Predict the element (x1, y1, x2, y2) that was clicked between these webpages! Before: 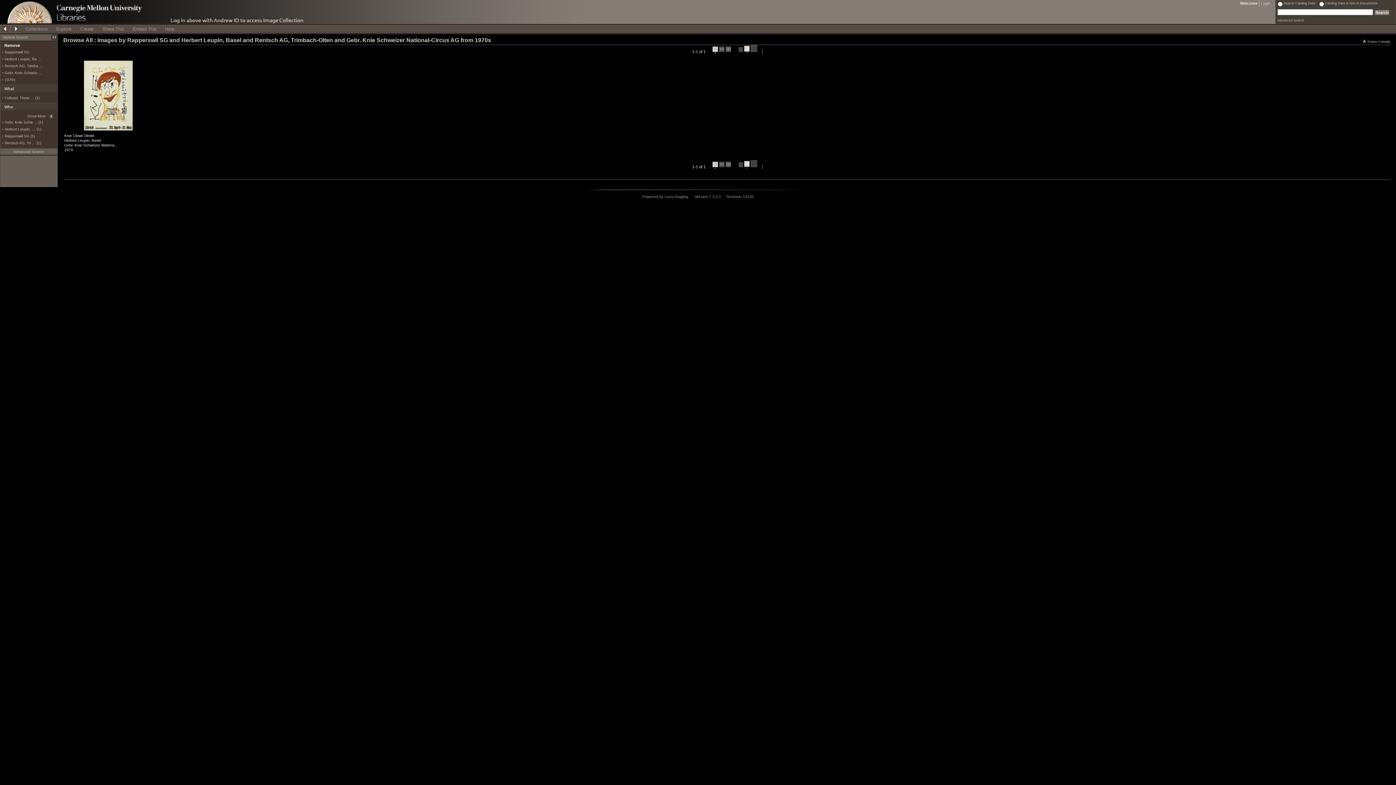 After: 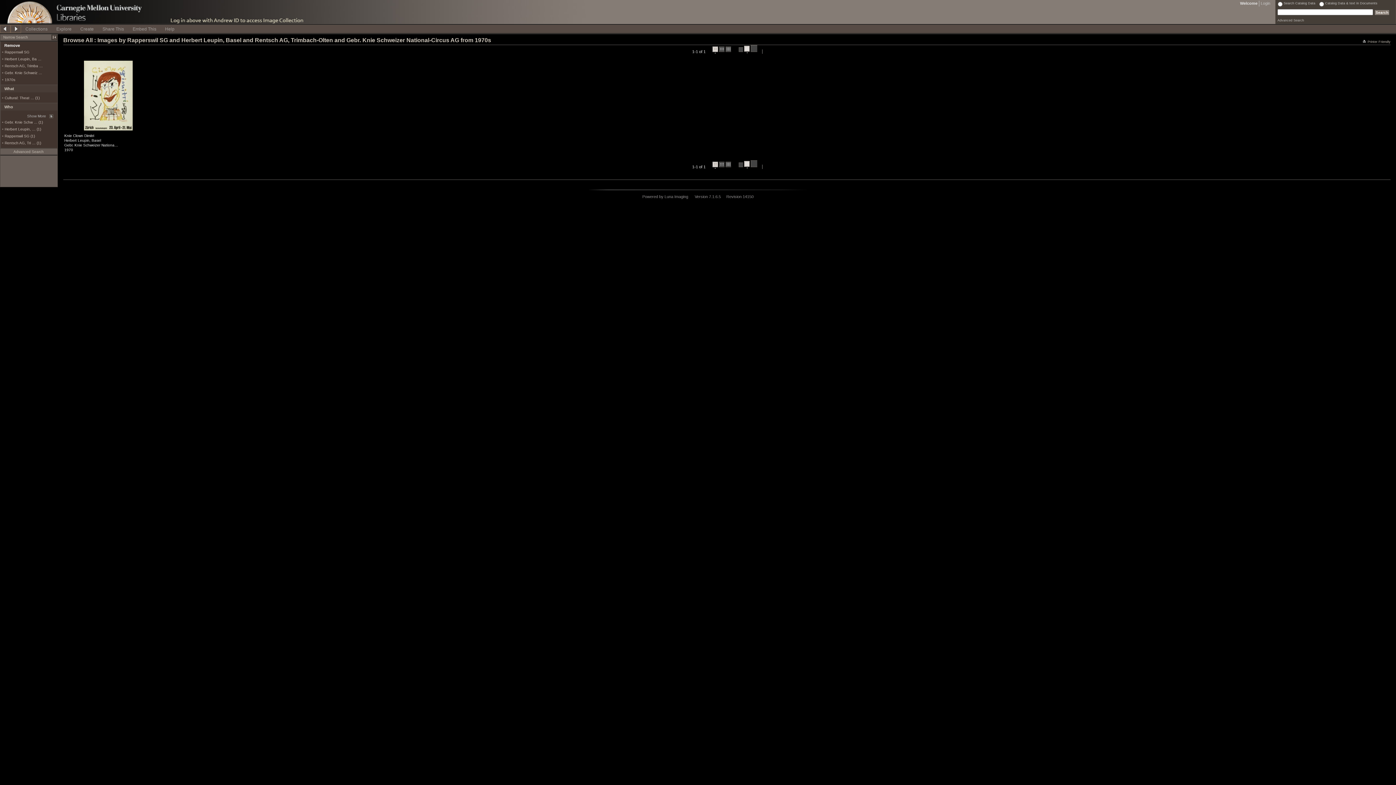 Action: bbox: (10, 24, 21, 33)